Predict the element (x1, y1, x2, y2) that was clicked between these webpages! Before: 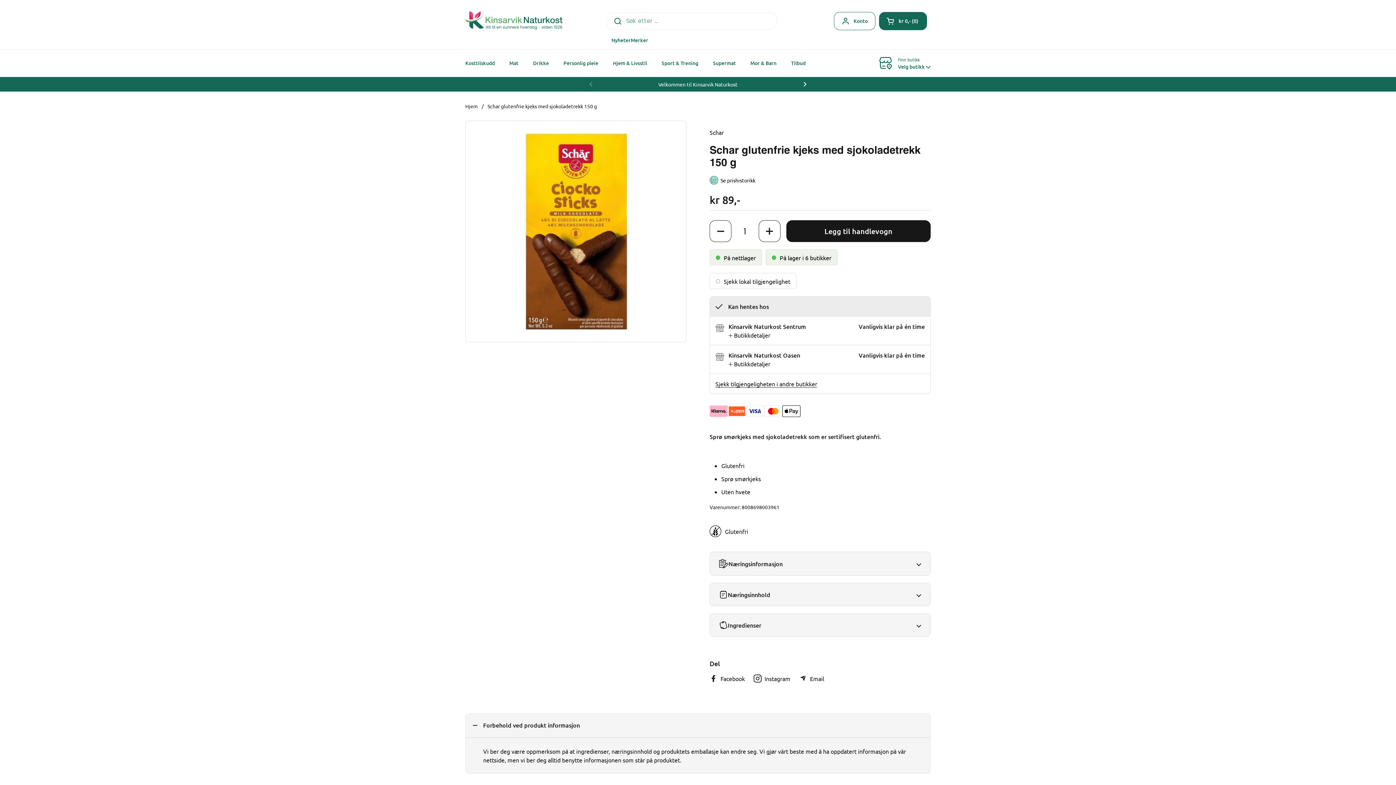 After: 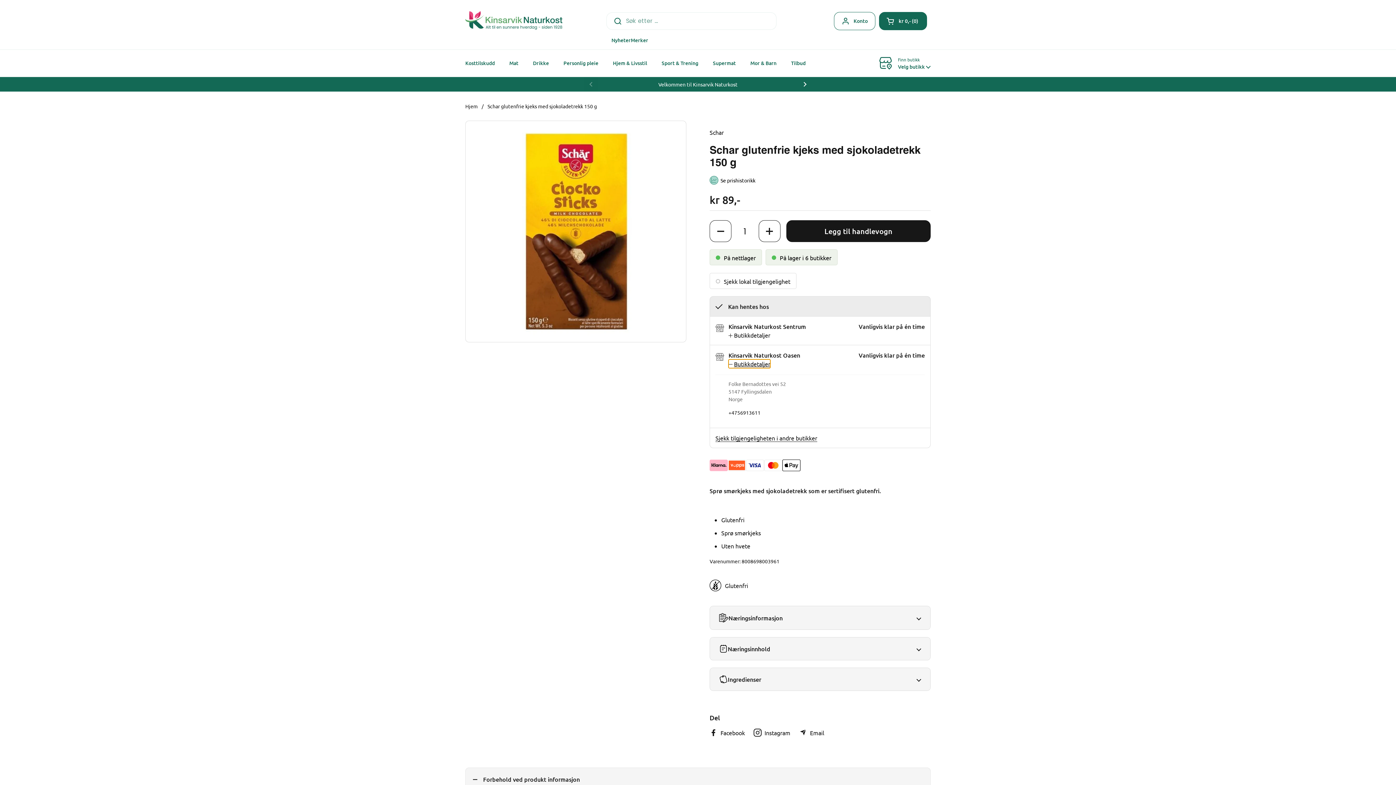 Action: bbox: (728, 359, 770, 368) label:  Butikkdetaljer